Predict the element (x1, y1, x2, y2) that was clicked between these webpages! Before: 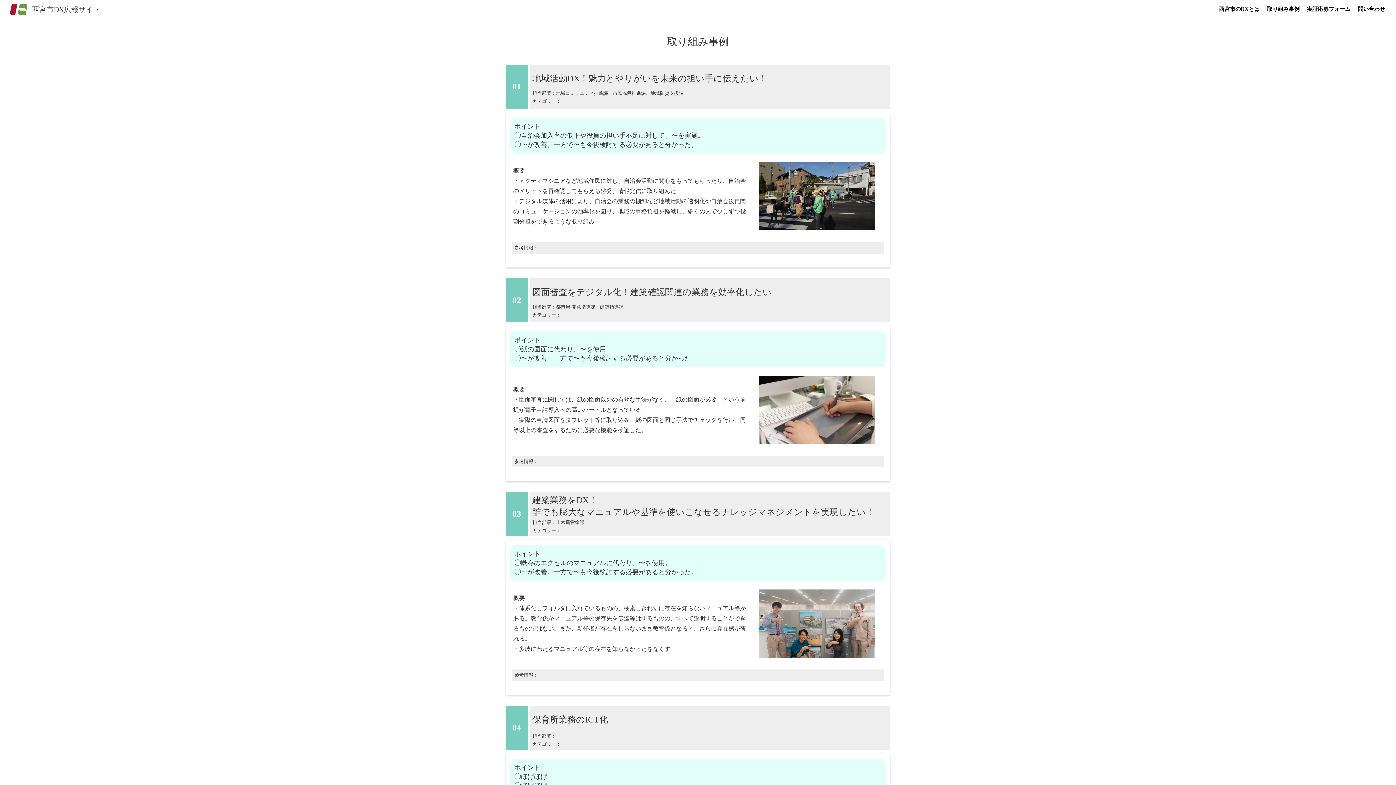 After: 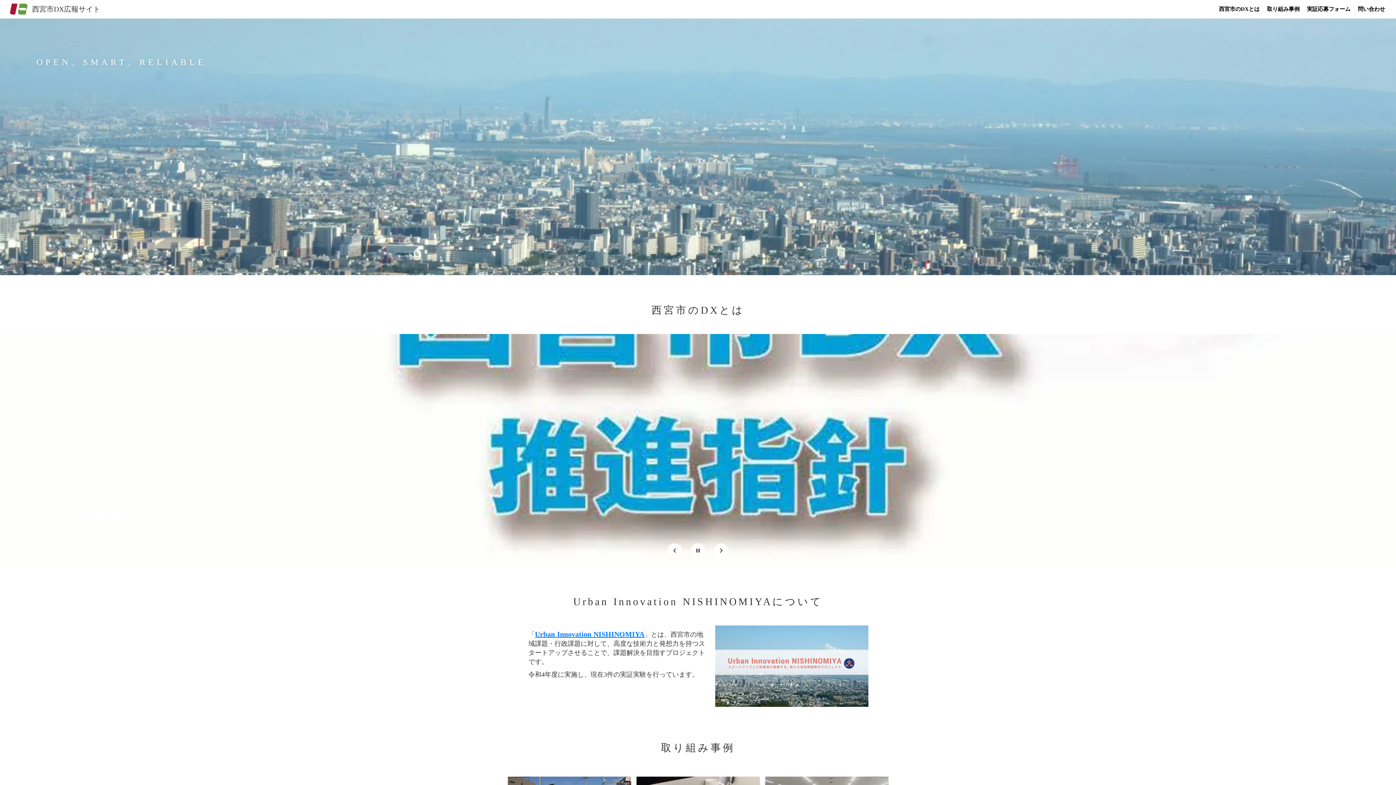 Action: bbox: (30, 0, 124, 18) label: 西宮市DX広報サイト